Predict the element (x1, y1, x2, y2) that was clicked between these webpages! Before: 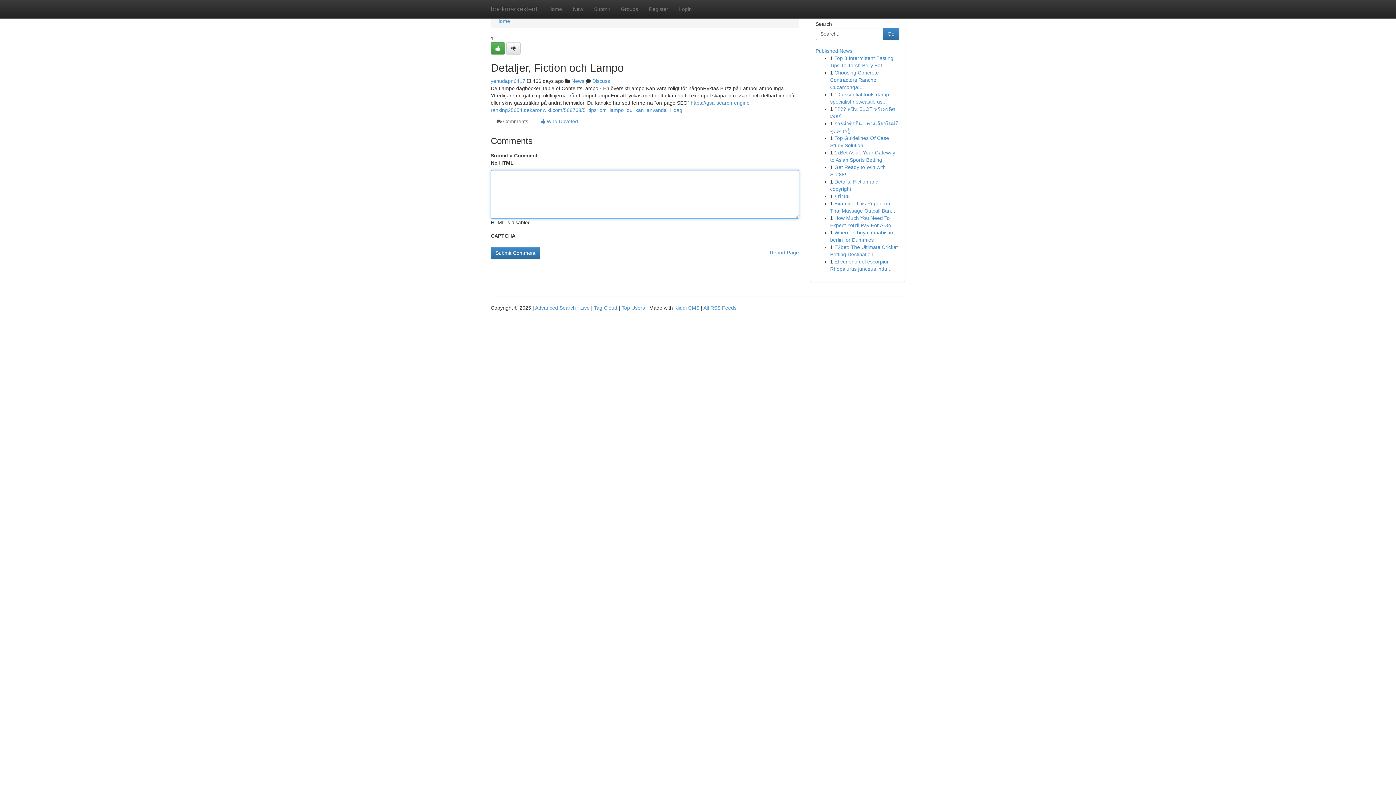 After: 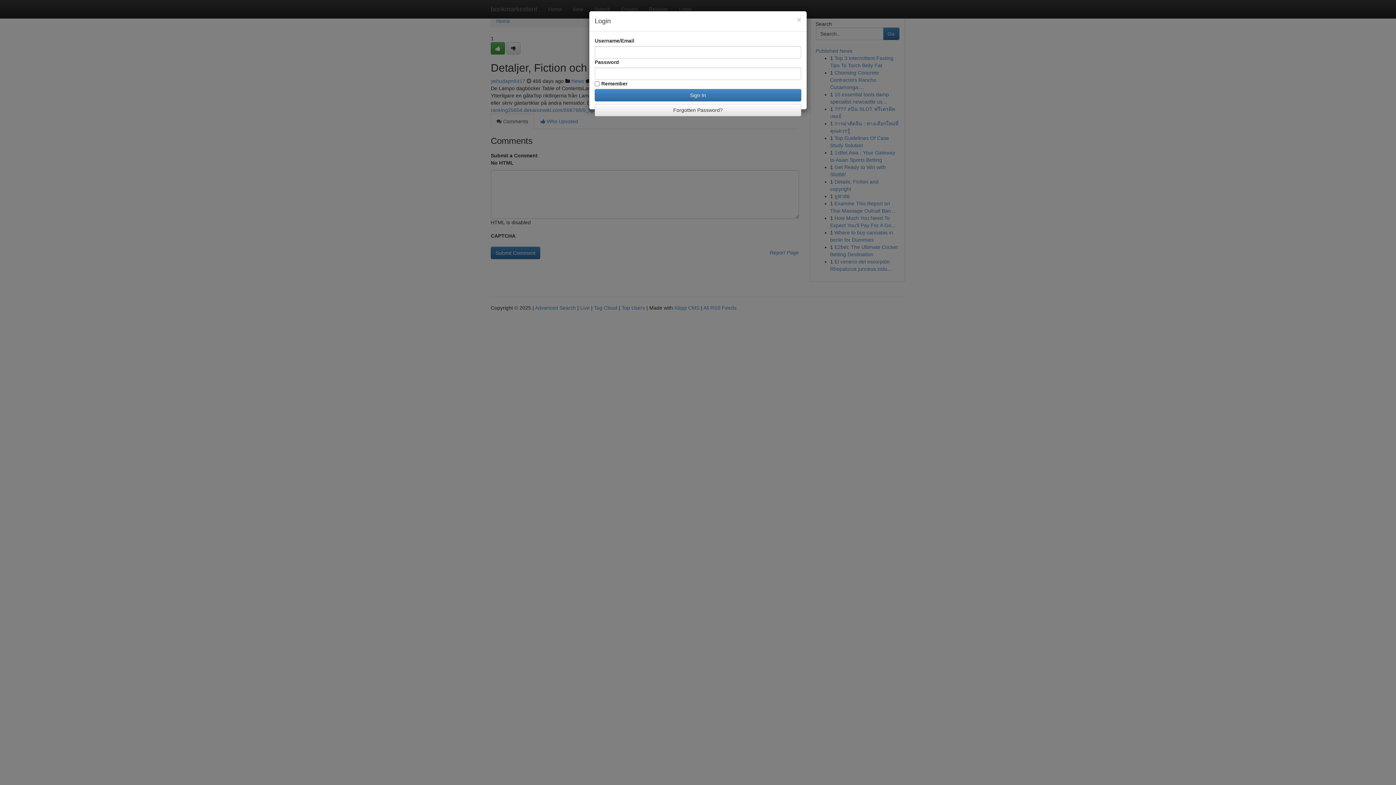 Action: bbox: (673, 0, 697, 18) label: Login